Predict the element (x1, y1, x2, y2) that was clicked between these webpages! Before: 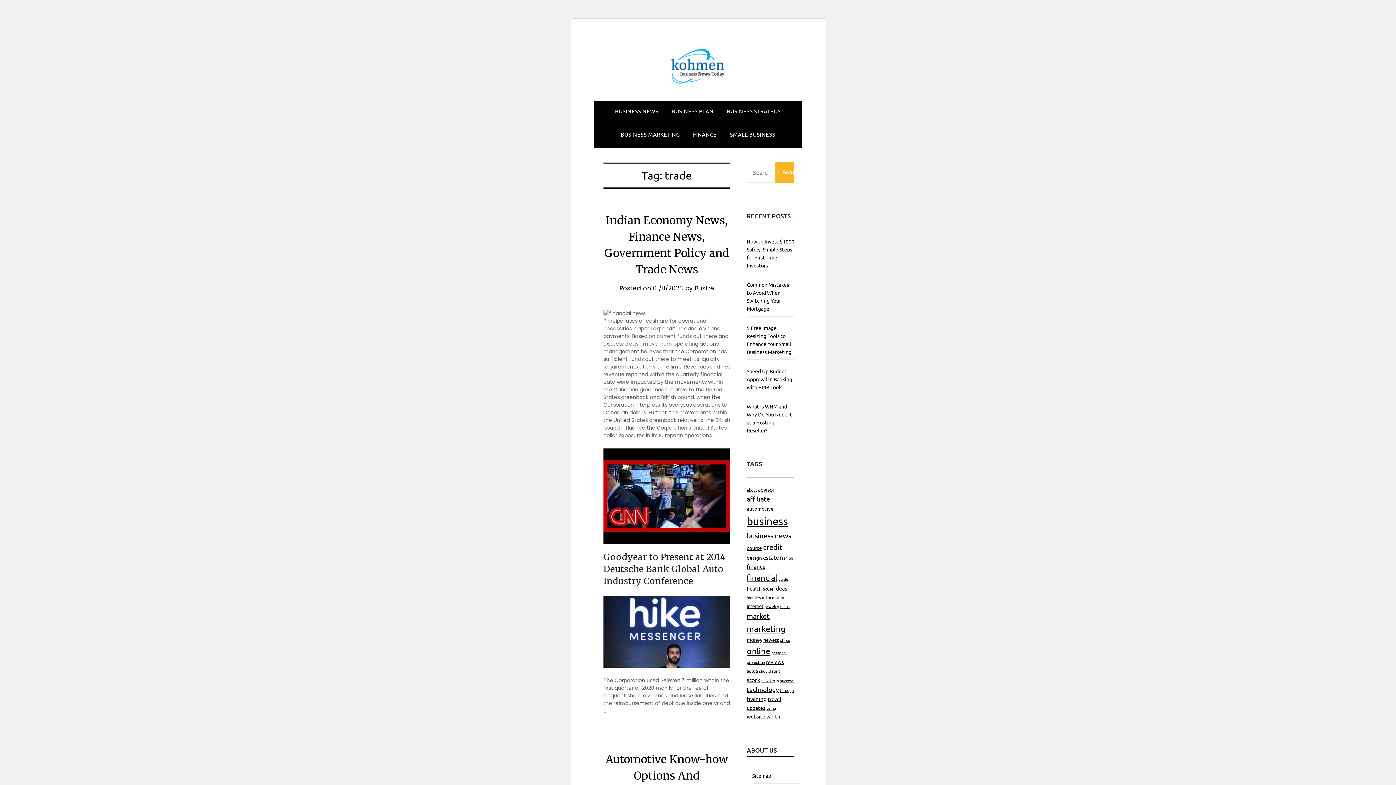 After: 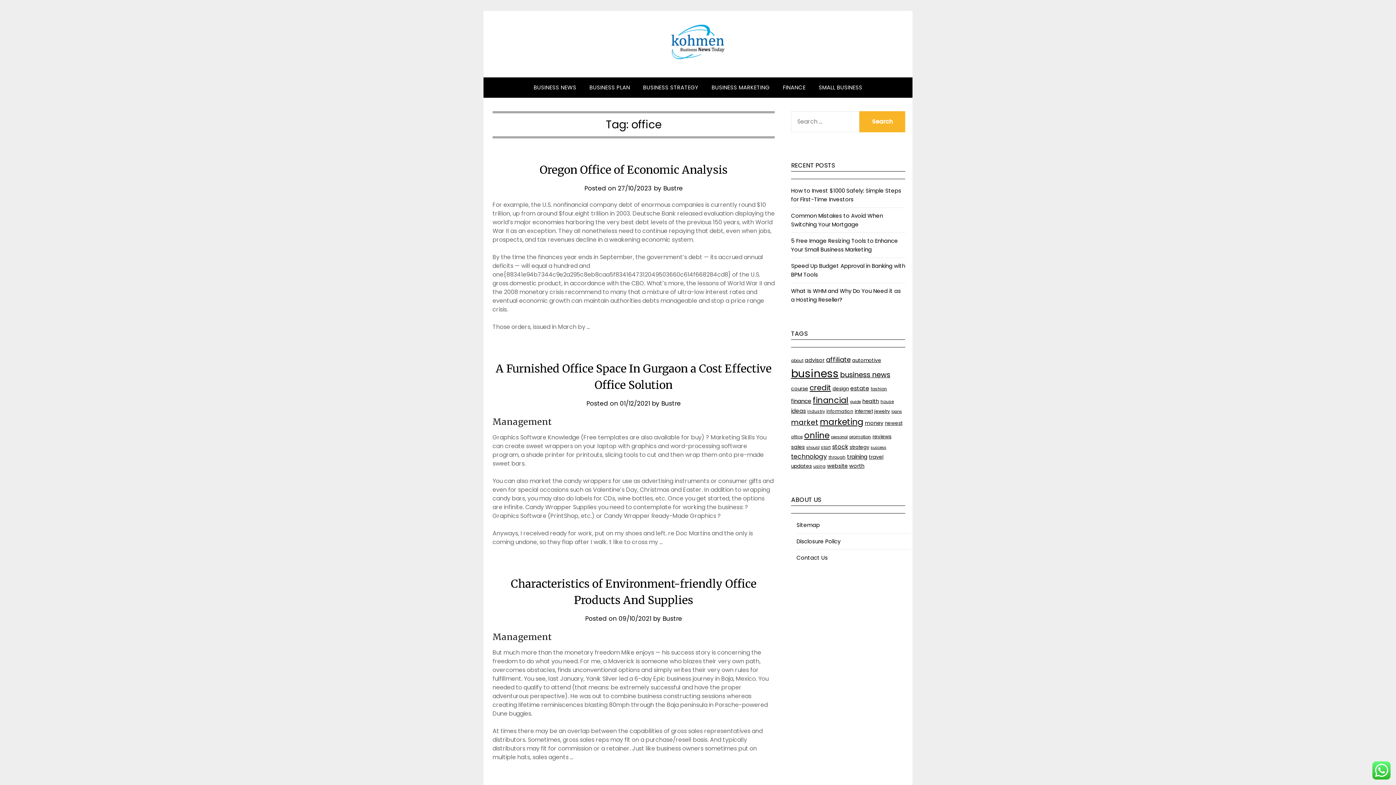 Action: bbox: (780, 637, 790, 643) label: office (7 items)